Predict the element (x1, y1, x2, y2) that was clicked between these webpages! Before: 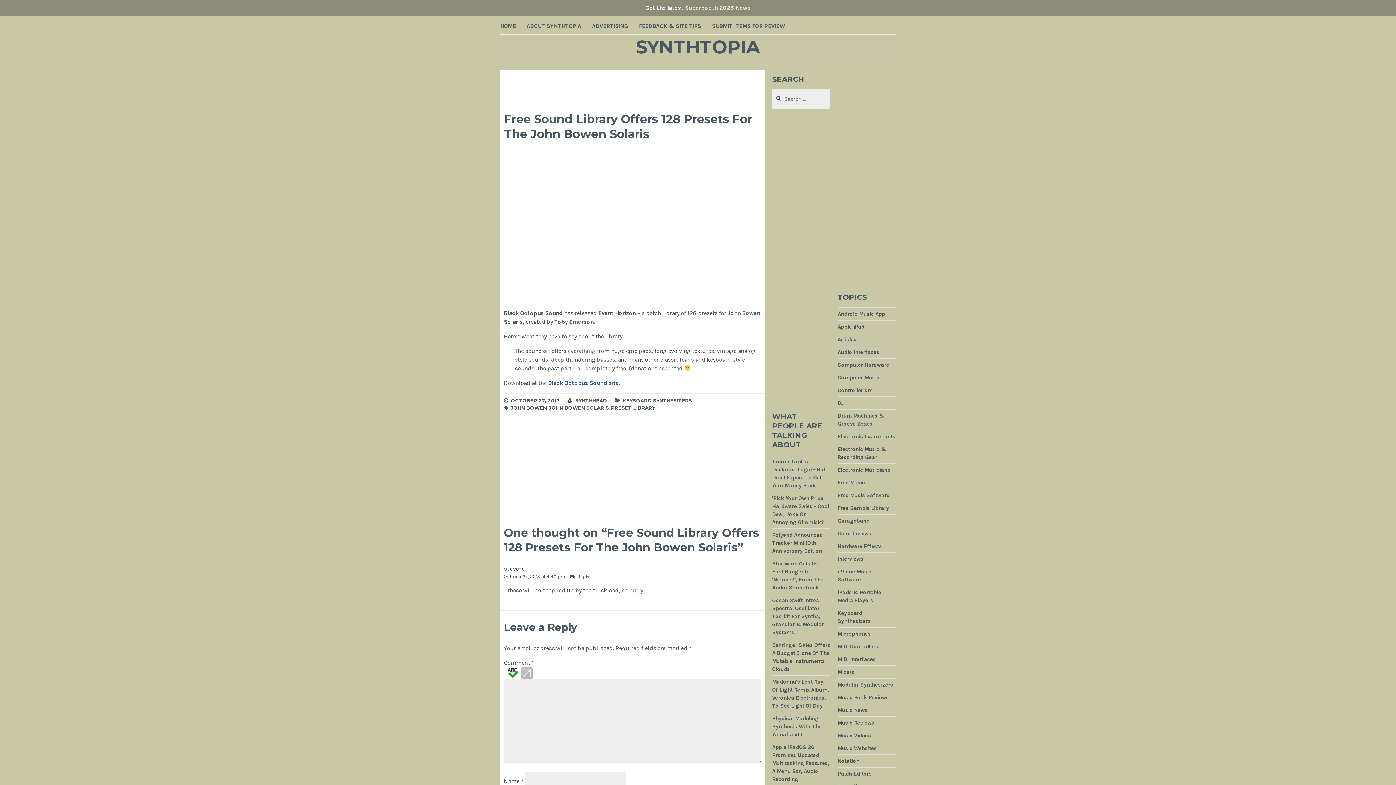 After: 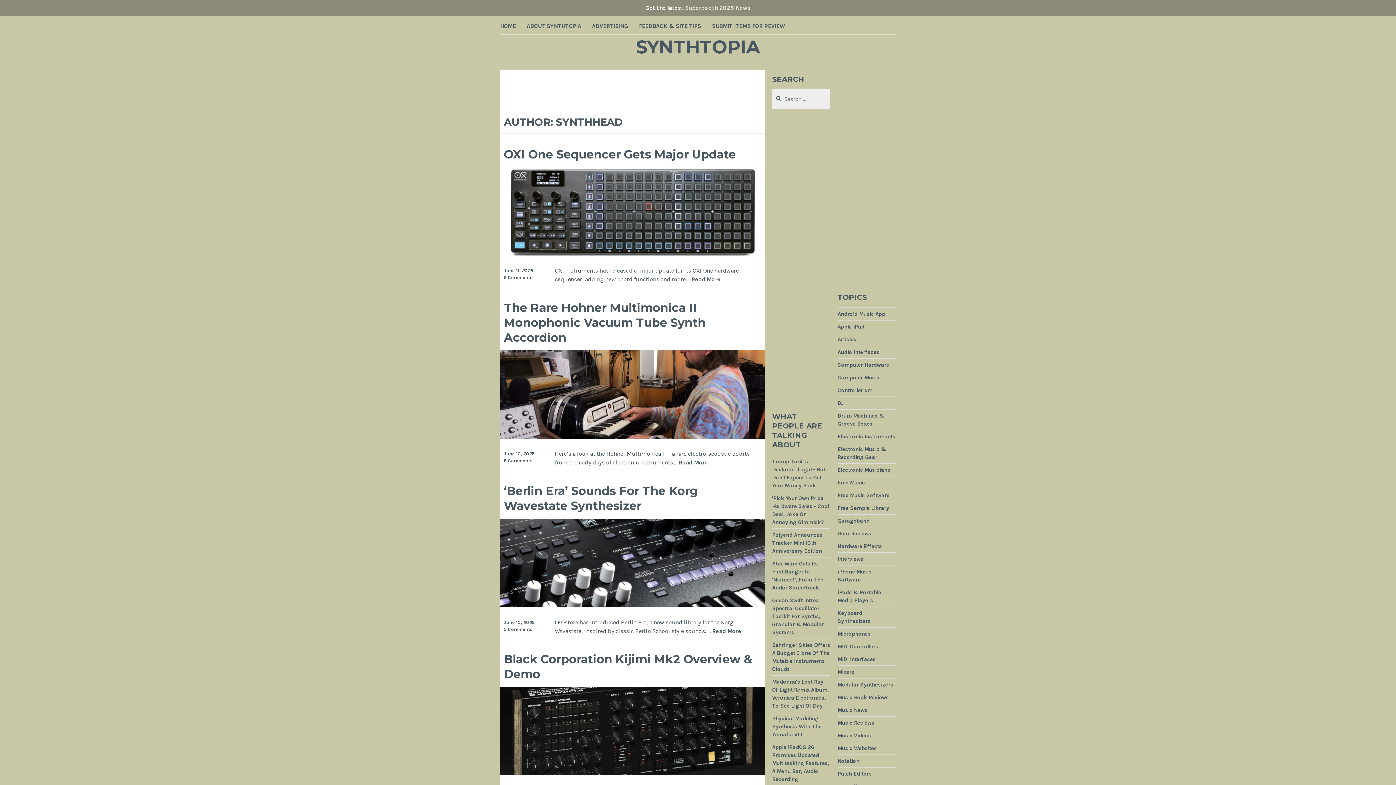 Action: label: SYNTHHEAD bbox: (575, 397, 607, 404)